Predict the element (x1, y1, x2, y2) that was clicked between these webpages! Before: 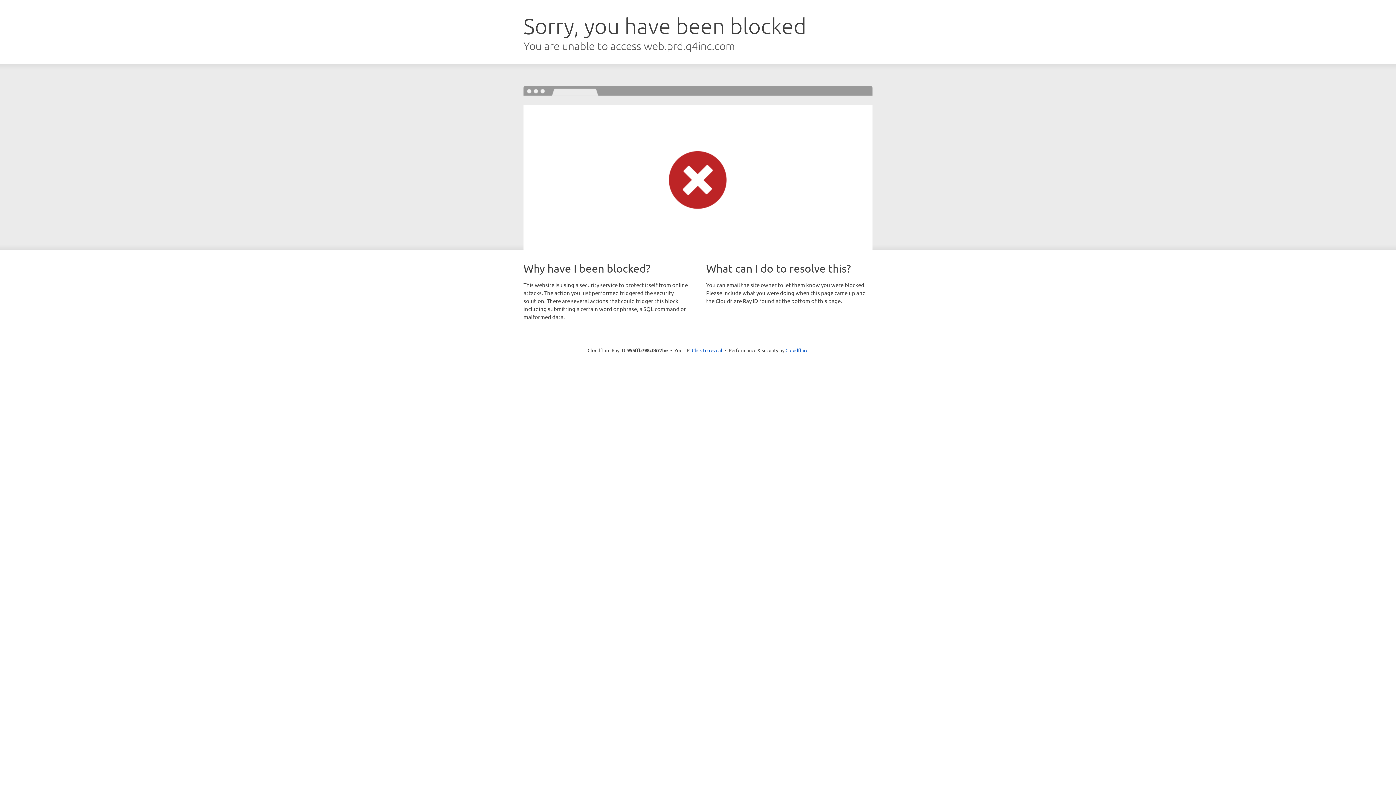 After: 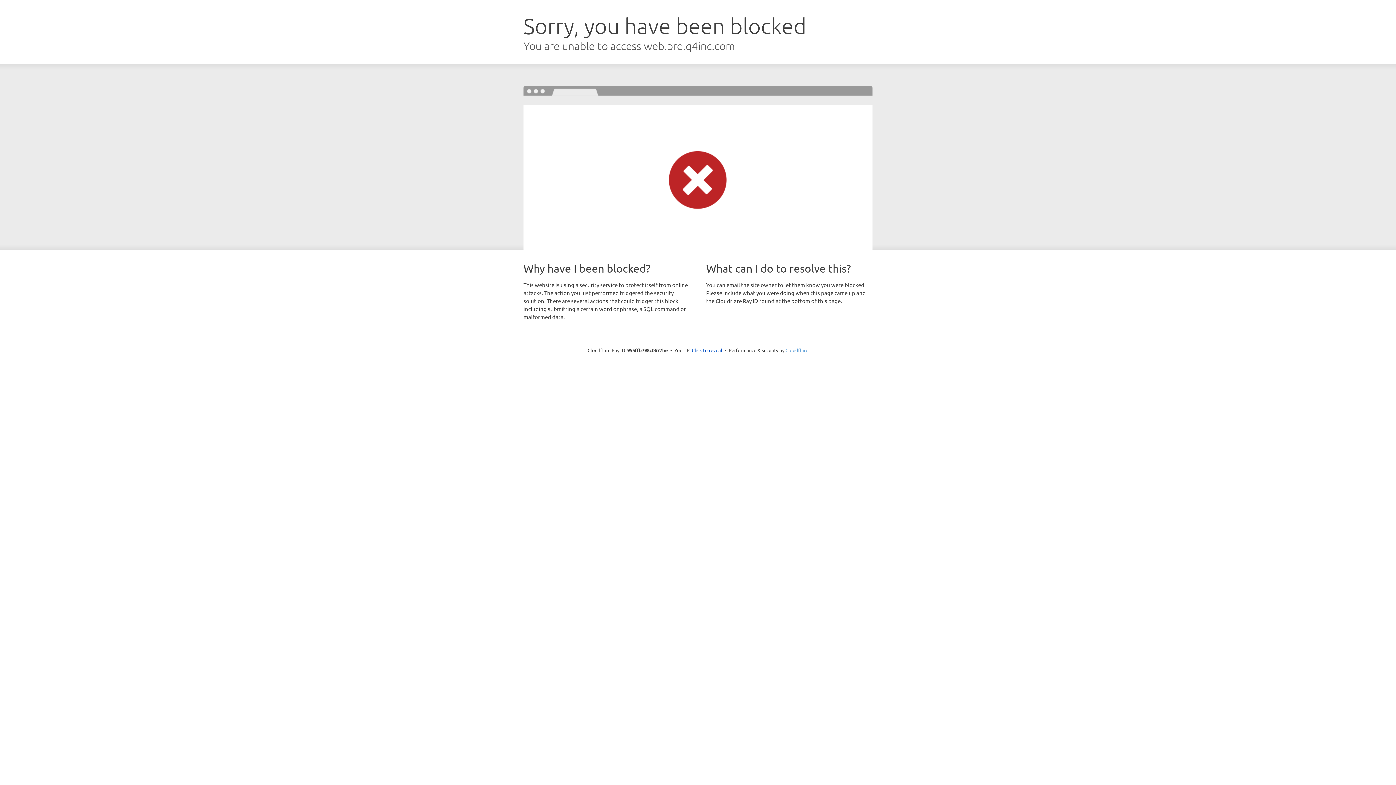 Action: bbox: (785, 347, 808, 353) label: Cloudflare